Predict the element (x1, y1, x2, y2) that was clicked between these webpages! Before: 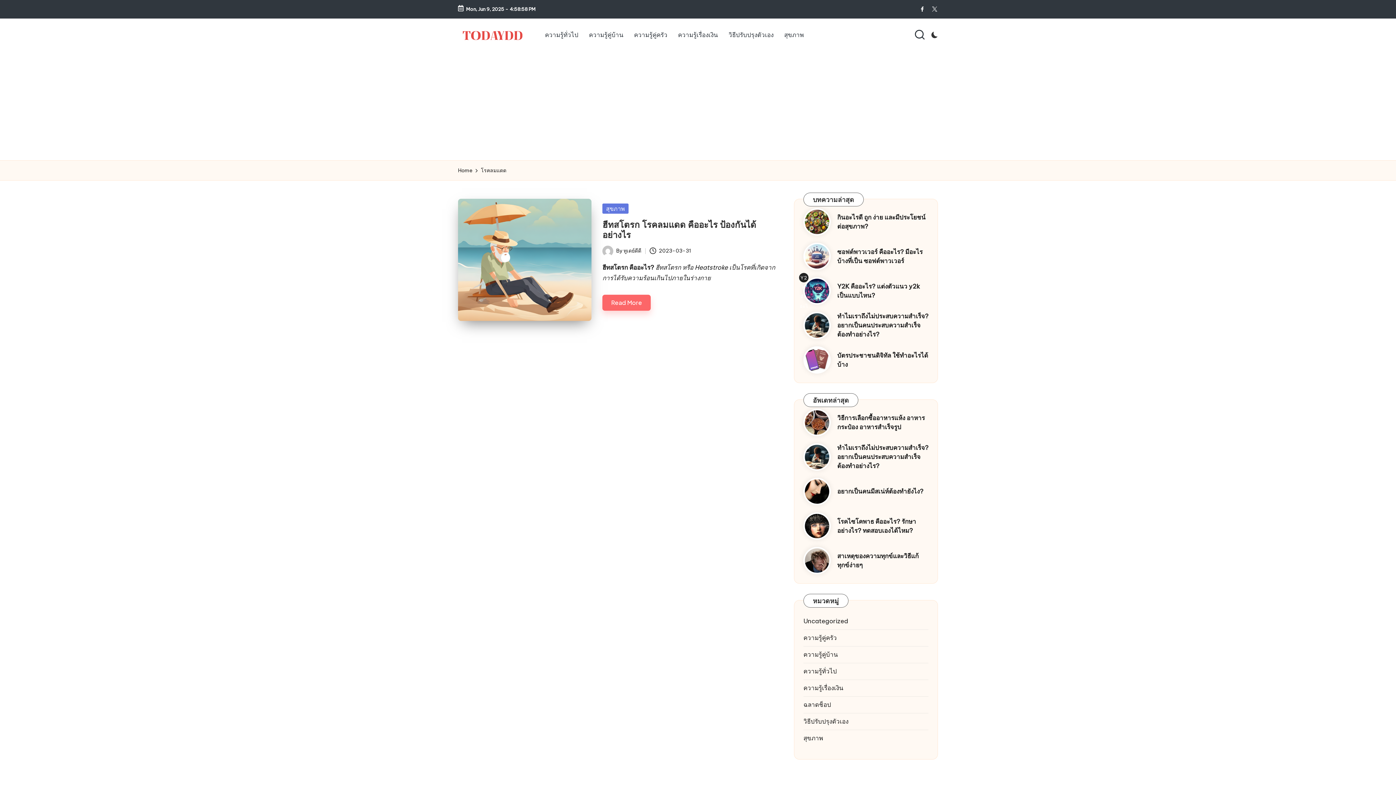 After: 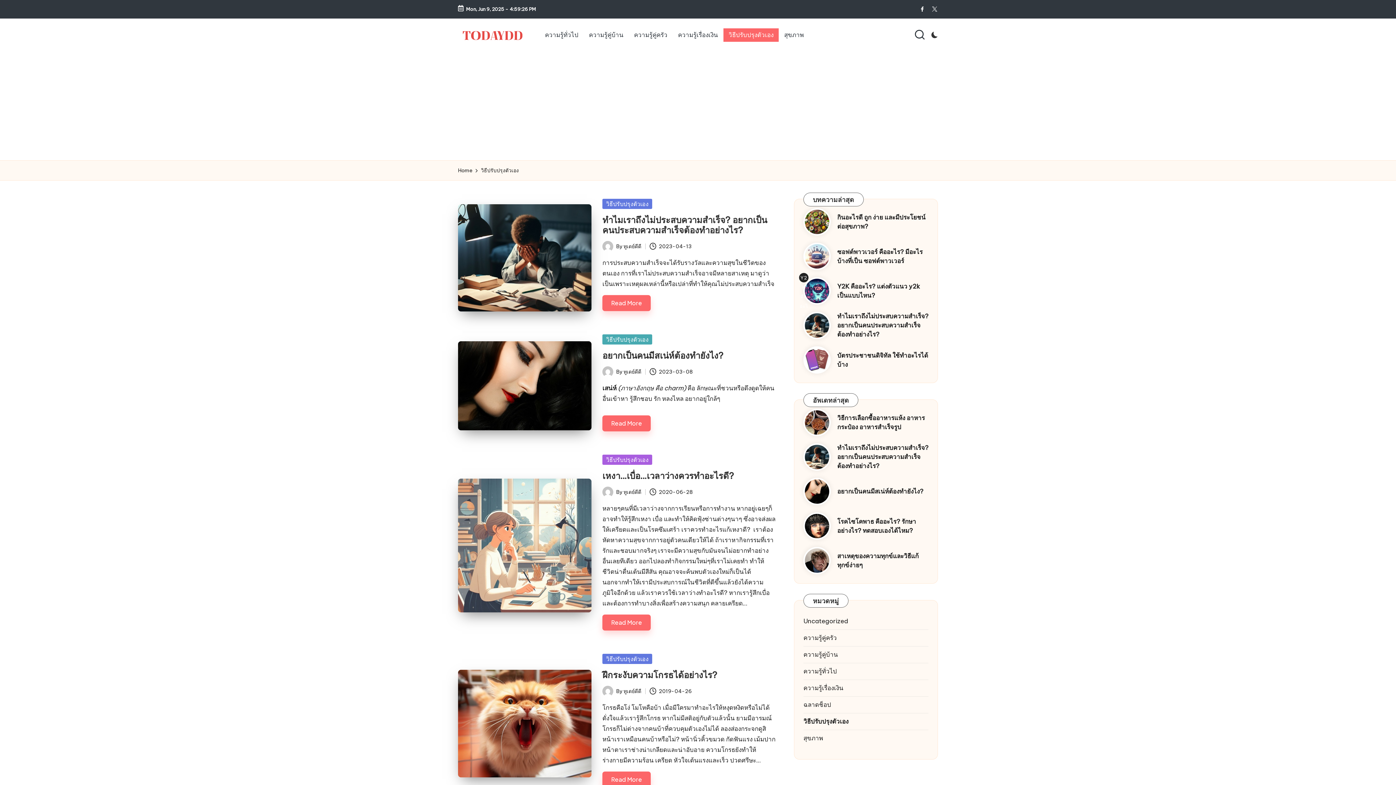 Action: label: วิธีปรับปรุงตัวเอง bbox: (723, 28, 778, 41)